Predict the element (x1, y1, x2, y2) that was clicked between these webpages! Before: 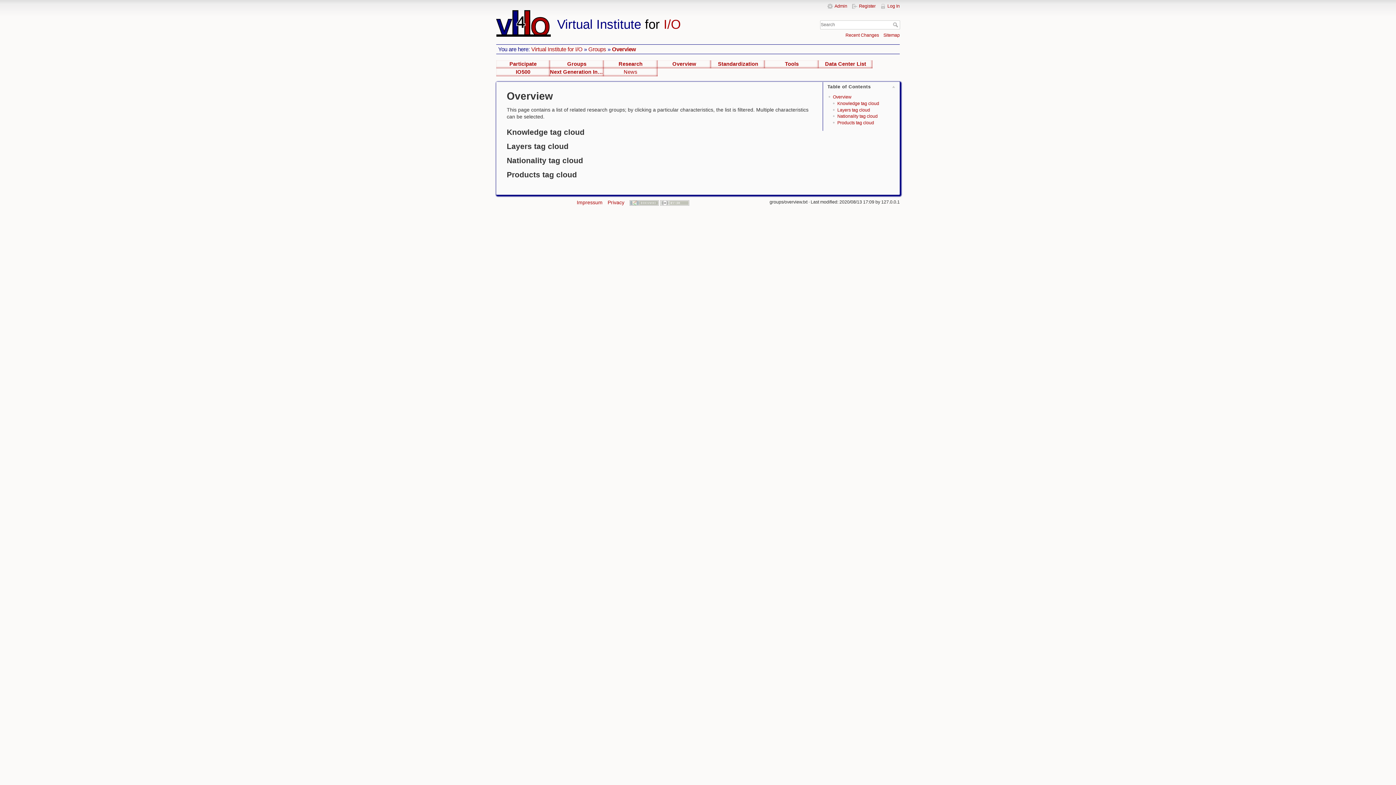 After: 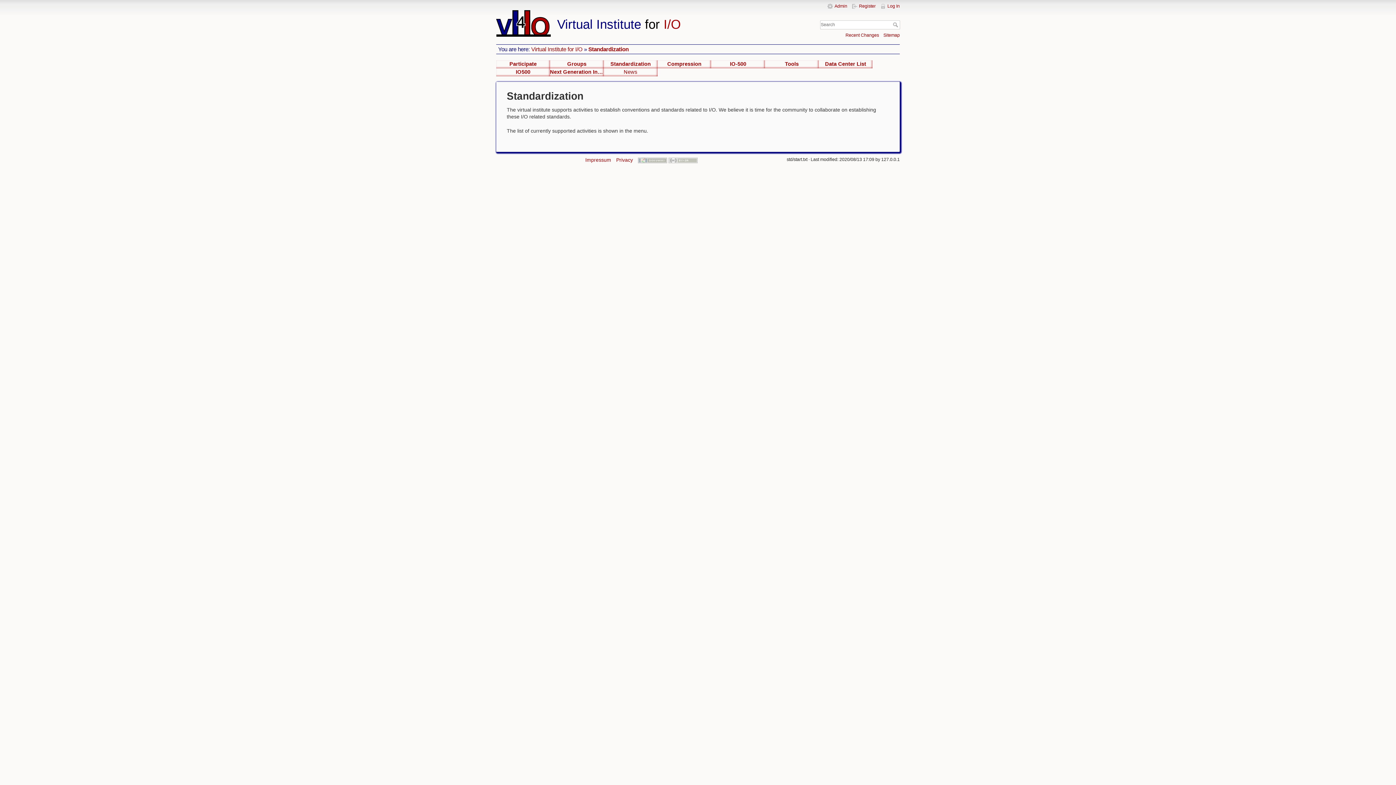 Action: bbox: (711, 60, 765, 68) label: Standardization